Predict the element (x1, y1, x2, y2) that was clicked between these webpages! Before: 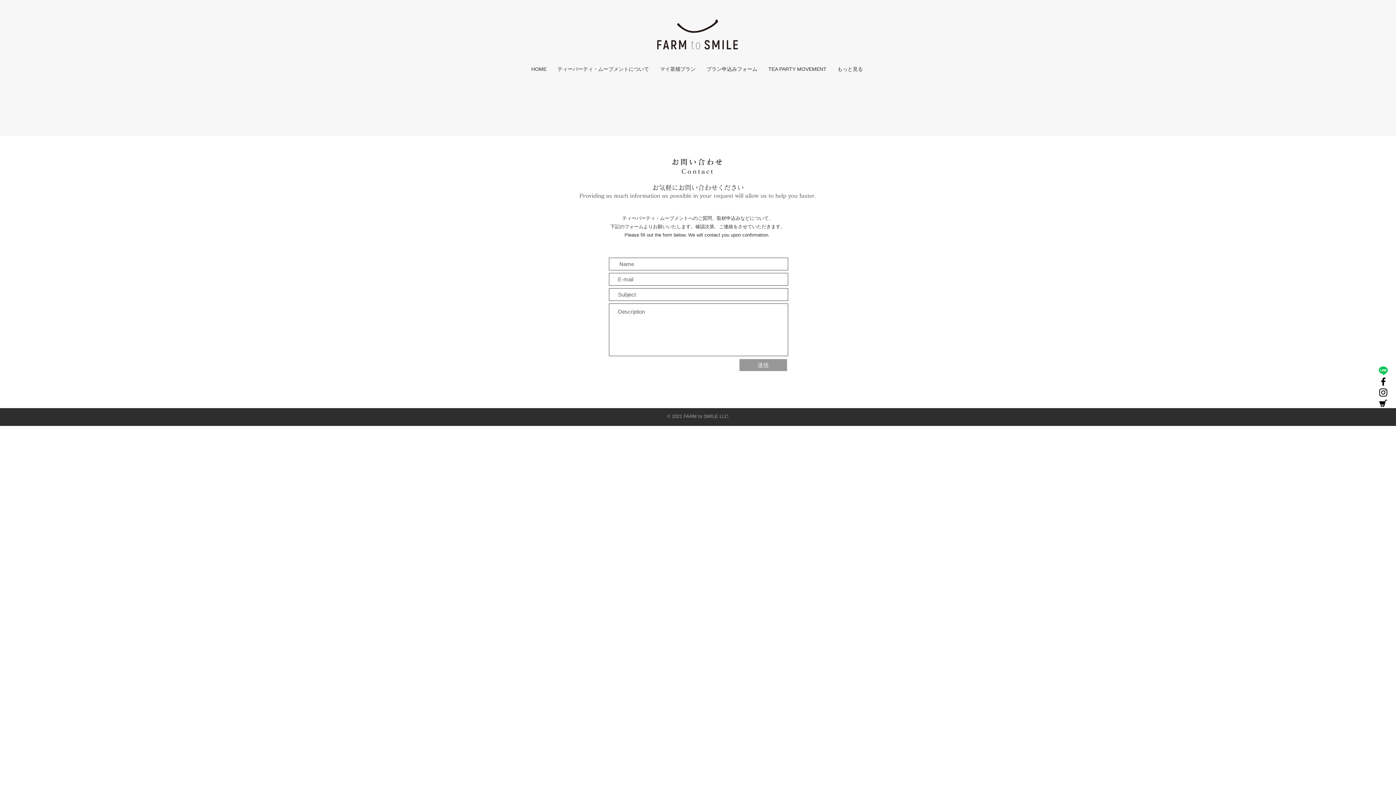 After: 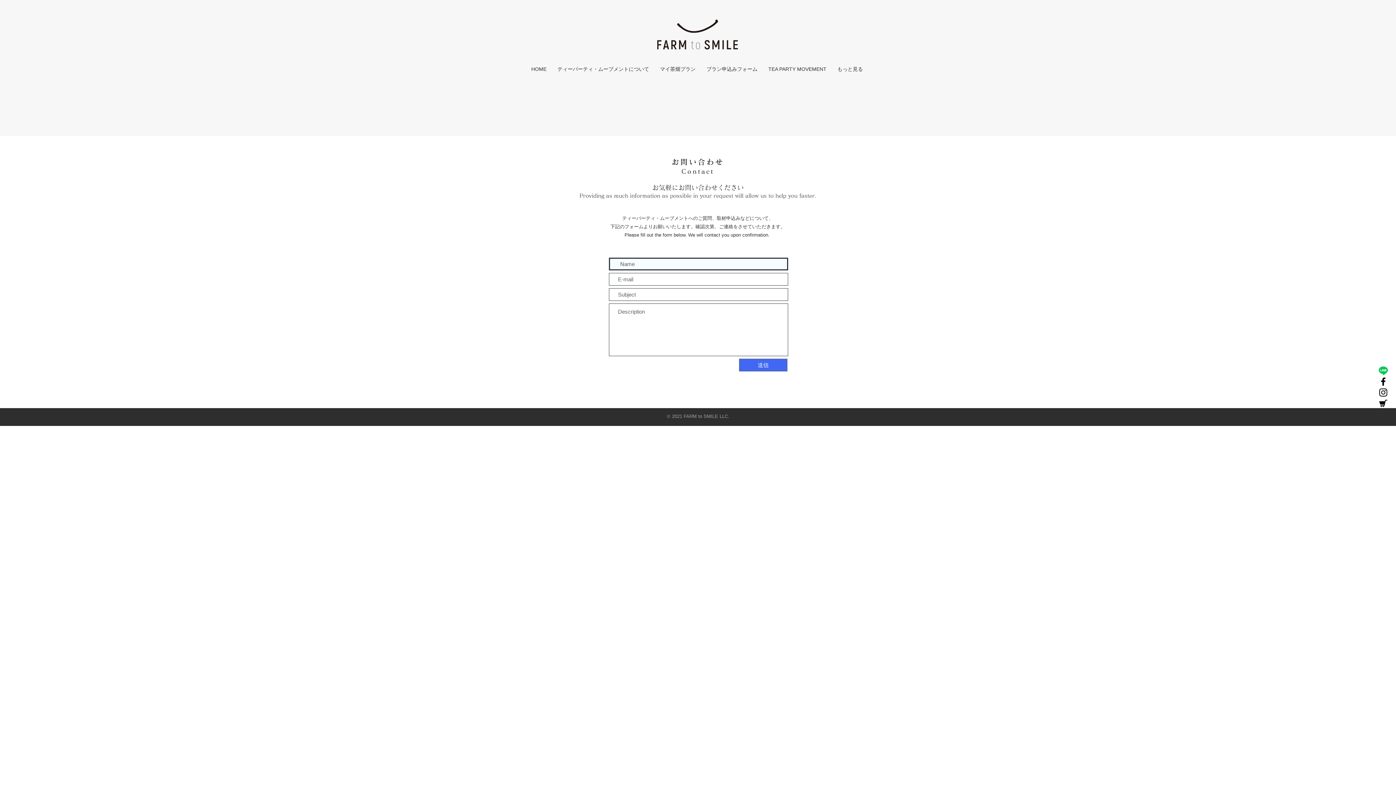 Action: label: 送信 bbox: (739, 358, 787, 371)